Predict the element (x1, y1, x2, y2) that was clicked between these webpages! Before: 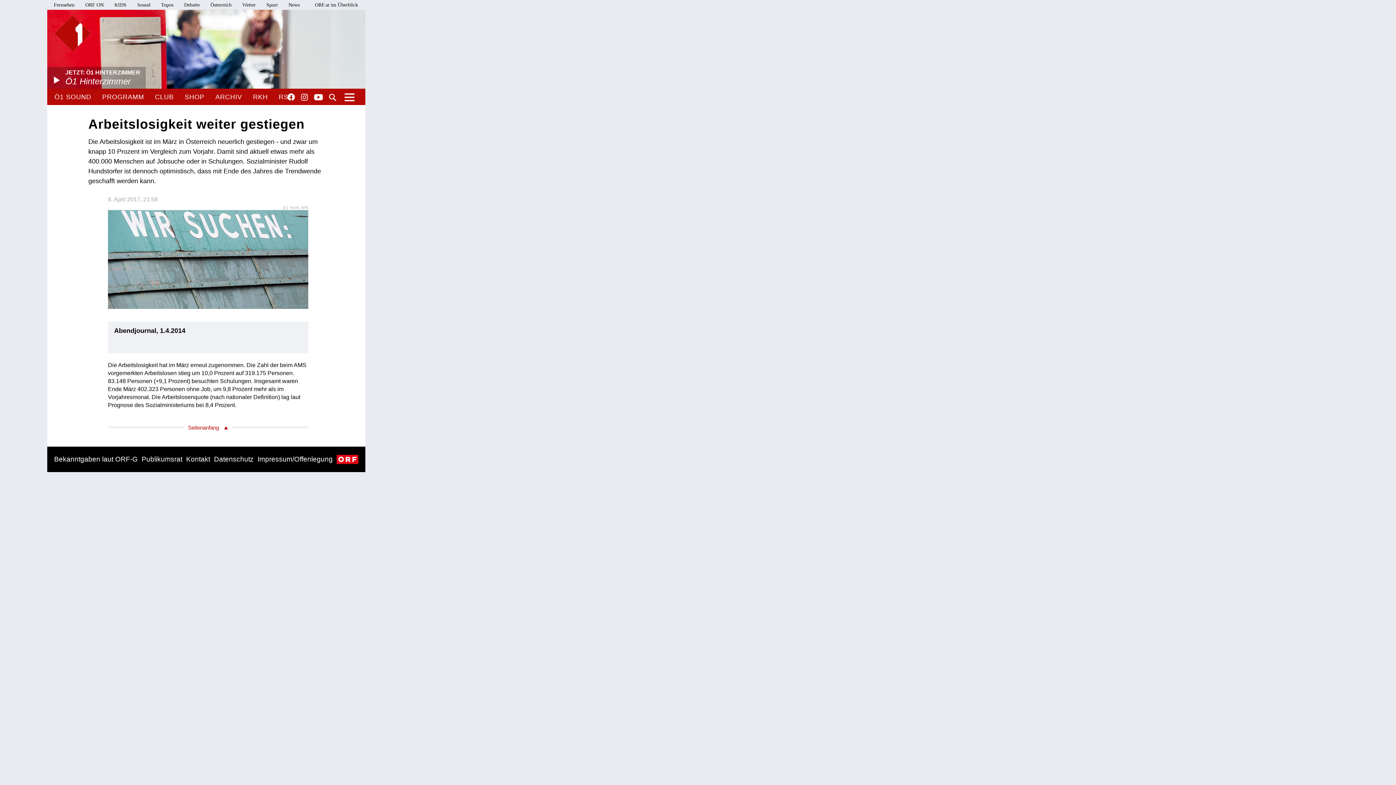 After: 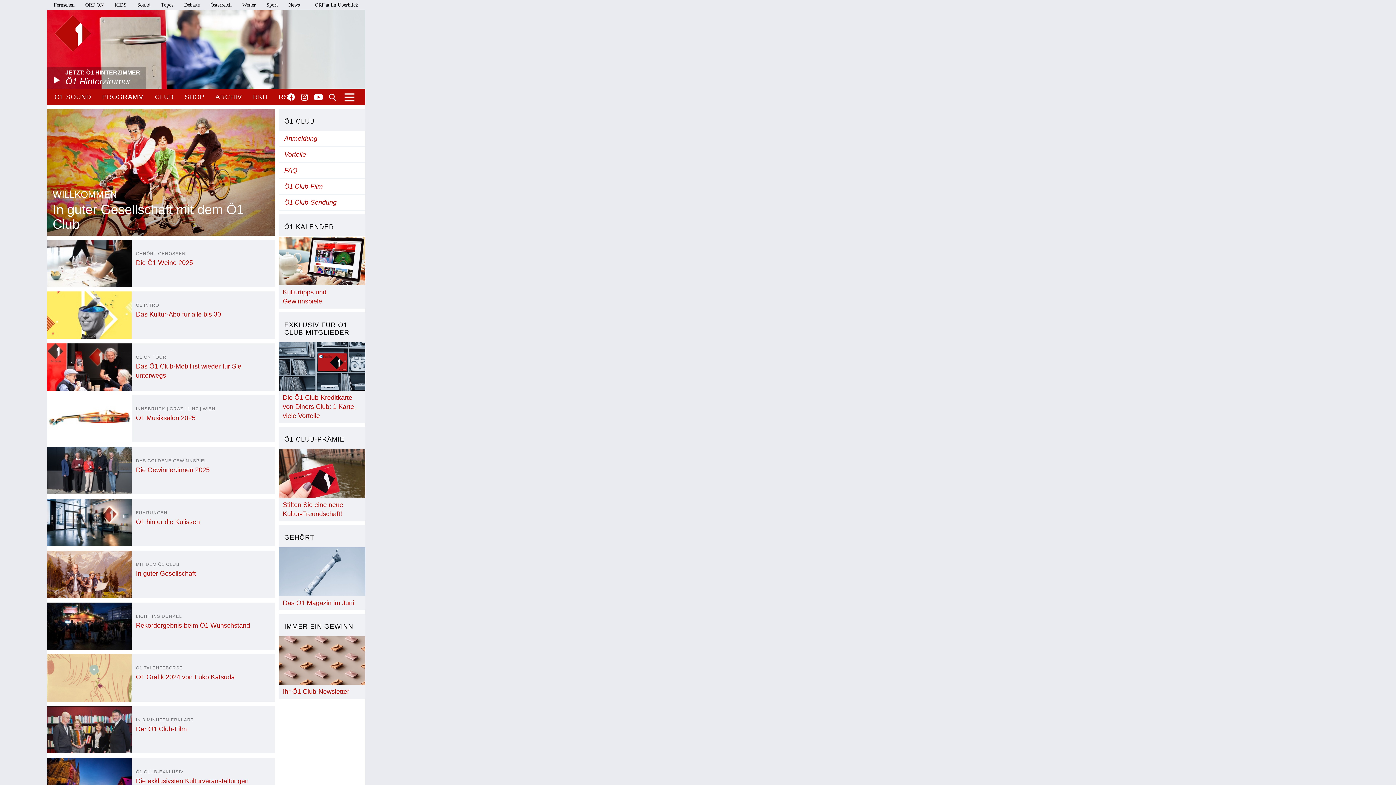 Action: bbox: (155, 88, 173, 105) label: CLUB